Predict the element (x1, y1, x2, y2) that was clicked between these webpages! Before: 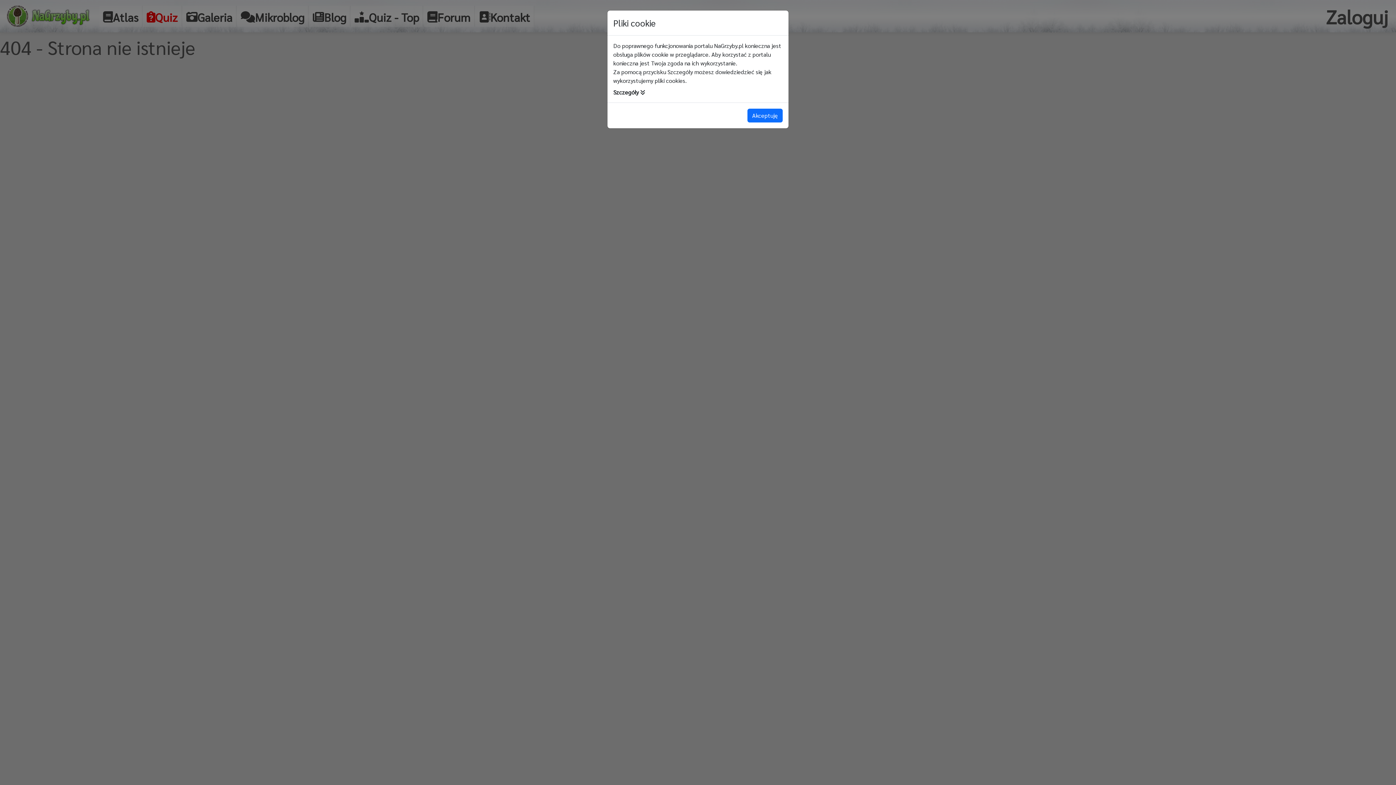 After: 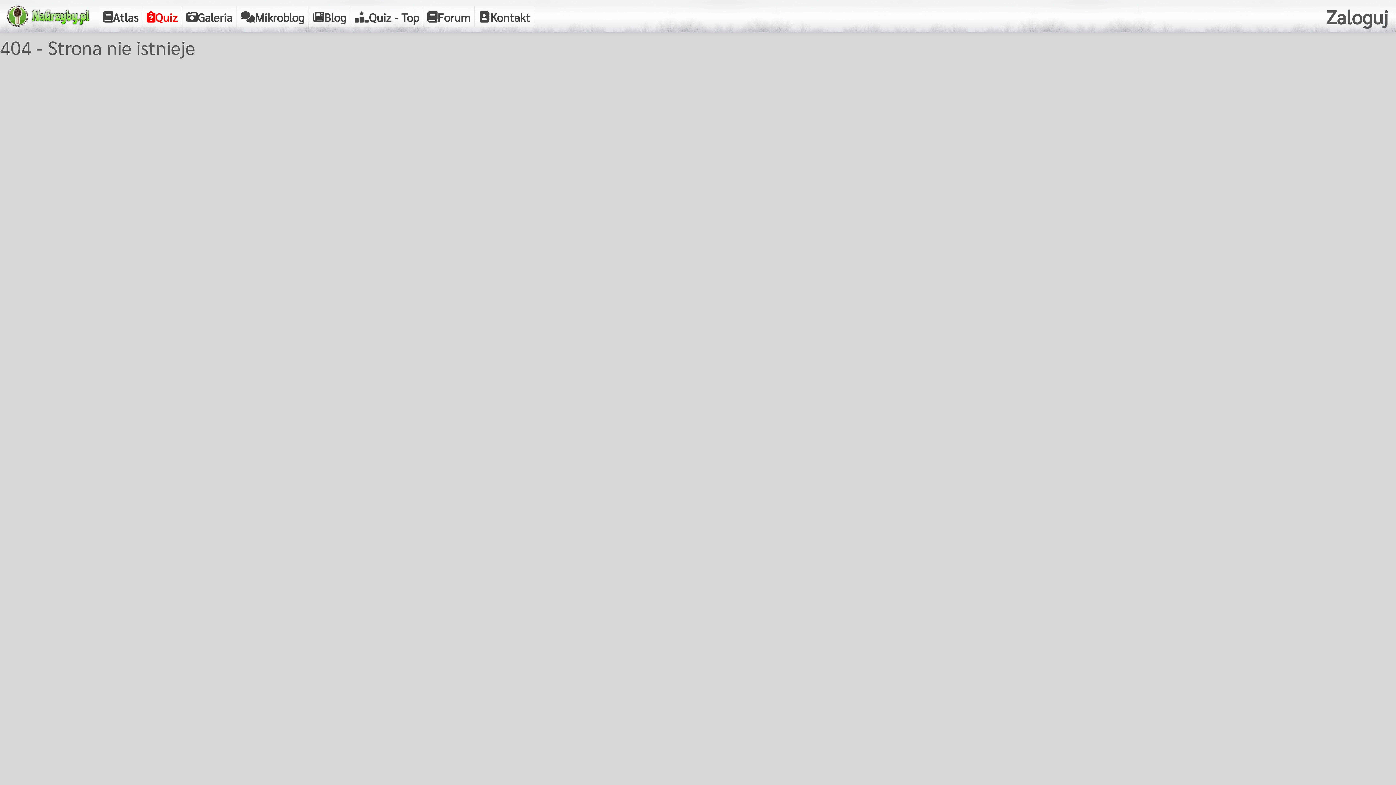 Action: bbox: (747, 108, 782, 122) label: Akceptuję